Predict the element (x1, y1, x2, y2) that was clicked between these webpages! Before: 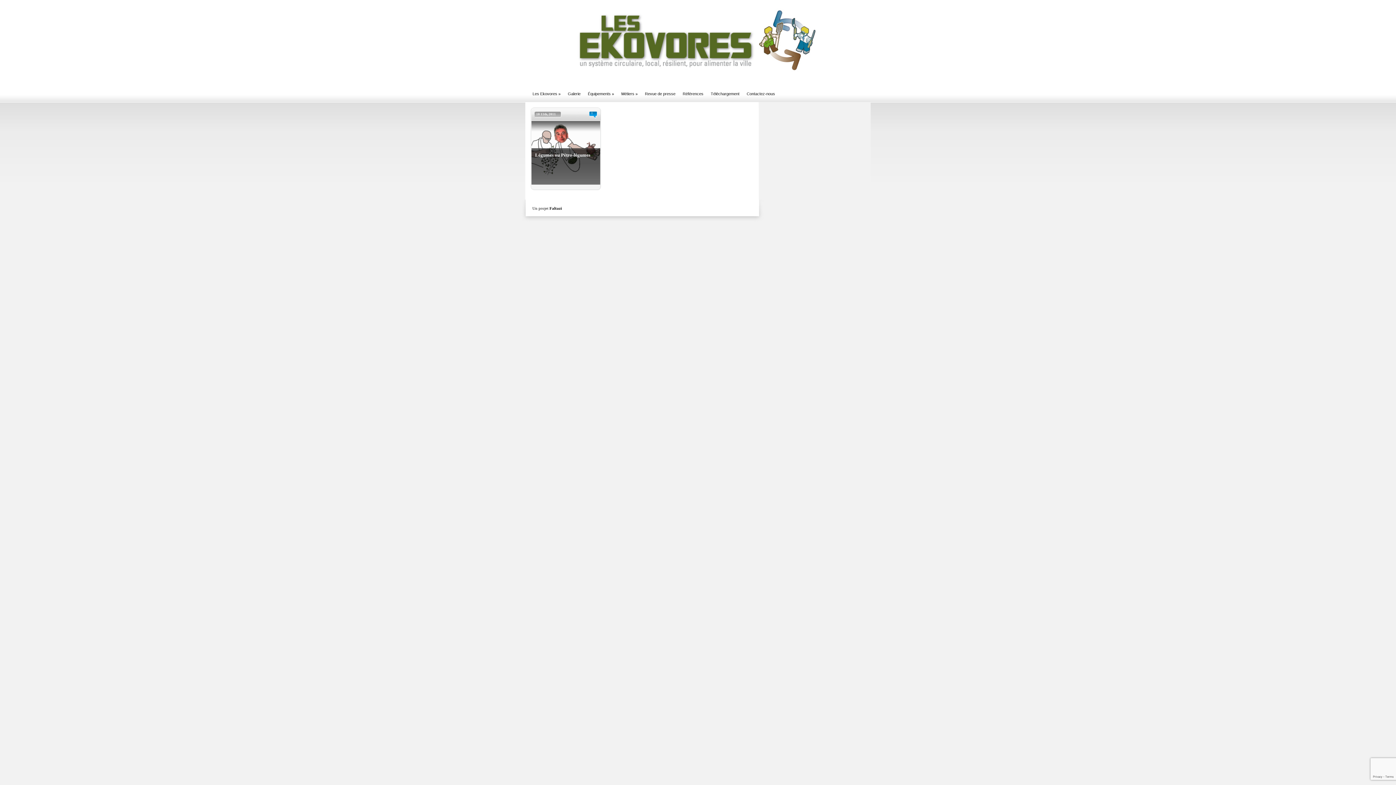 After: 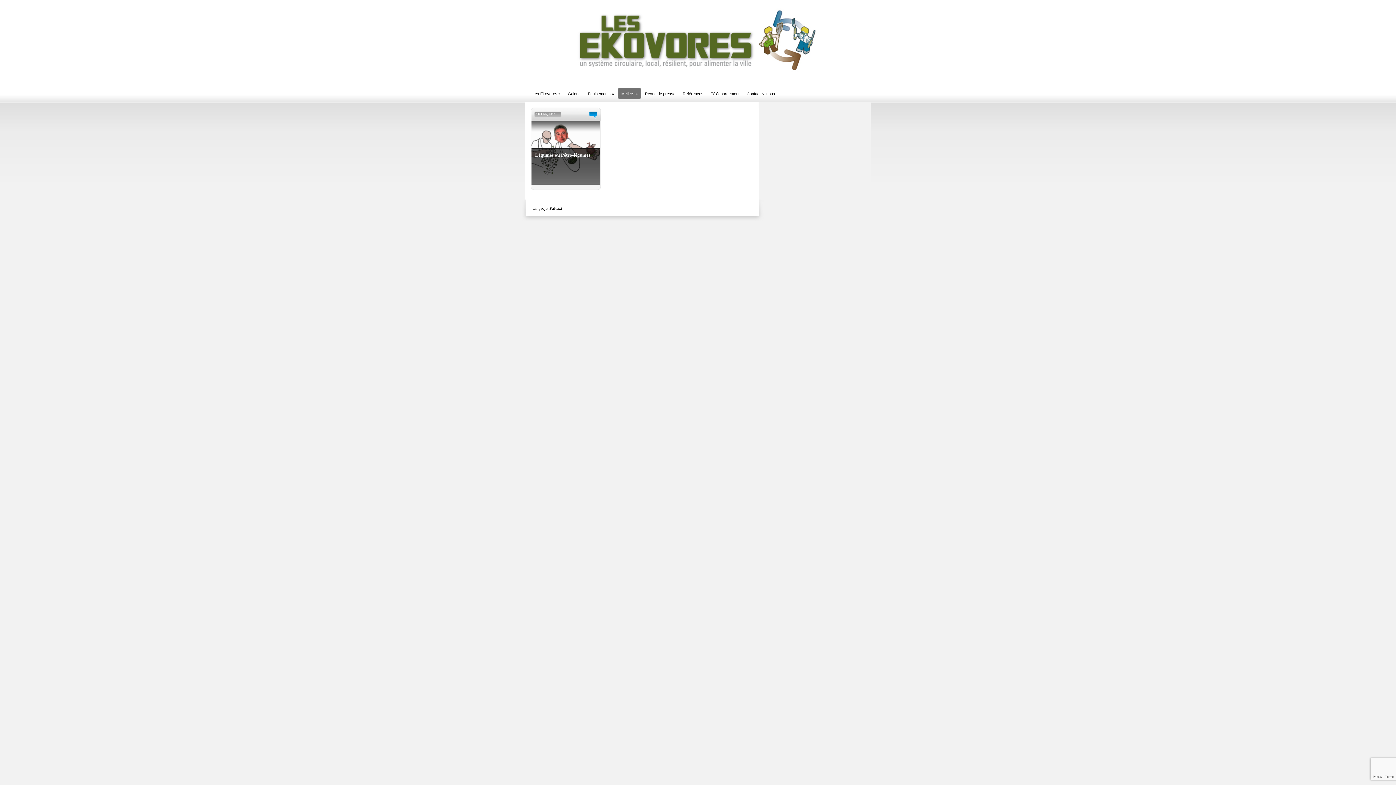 Action: label: Métiers » bbox: (617, 88, 641, 98)